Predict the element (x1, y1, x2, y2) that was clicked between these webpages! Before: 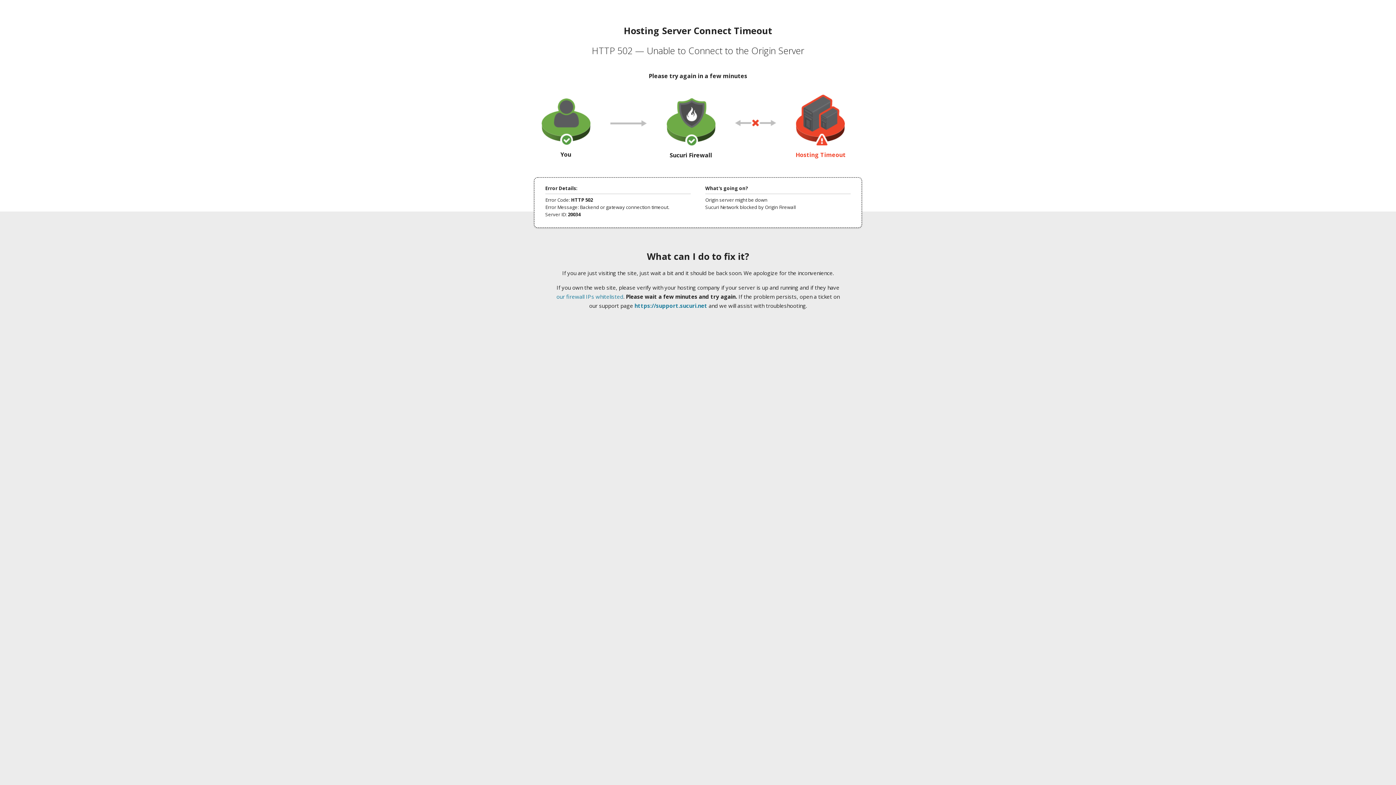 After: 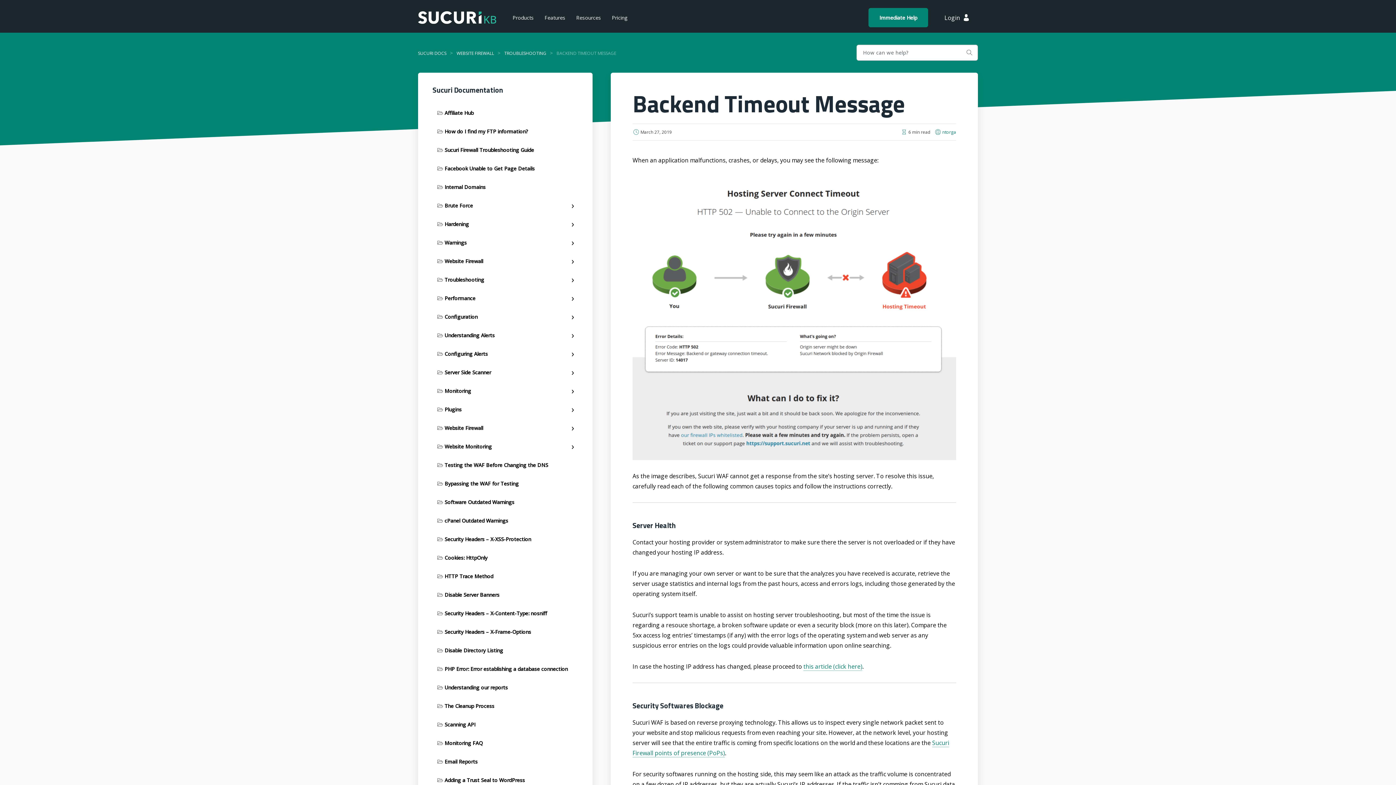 Action: label: our firewall IPs whitelisted bbox: (556, 293, 623, 300)